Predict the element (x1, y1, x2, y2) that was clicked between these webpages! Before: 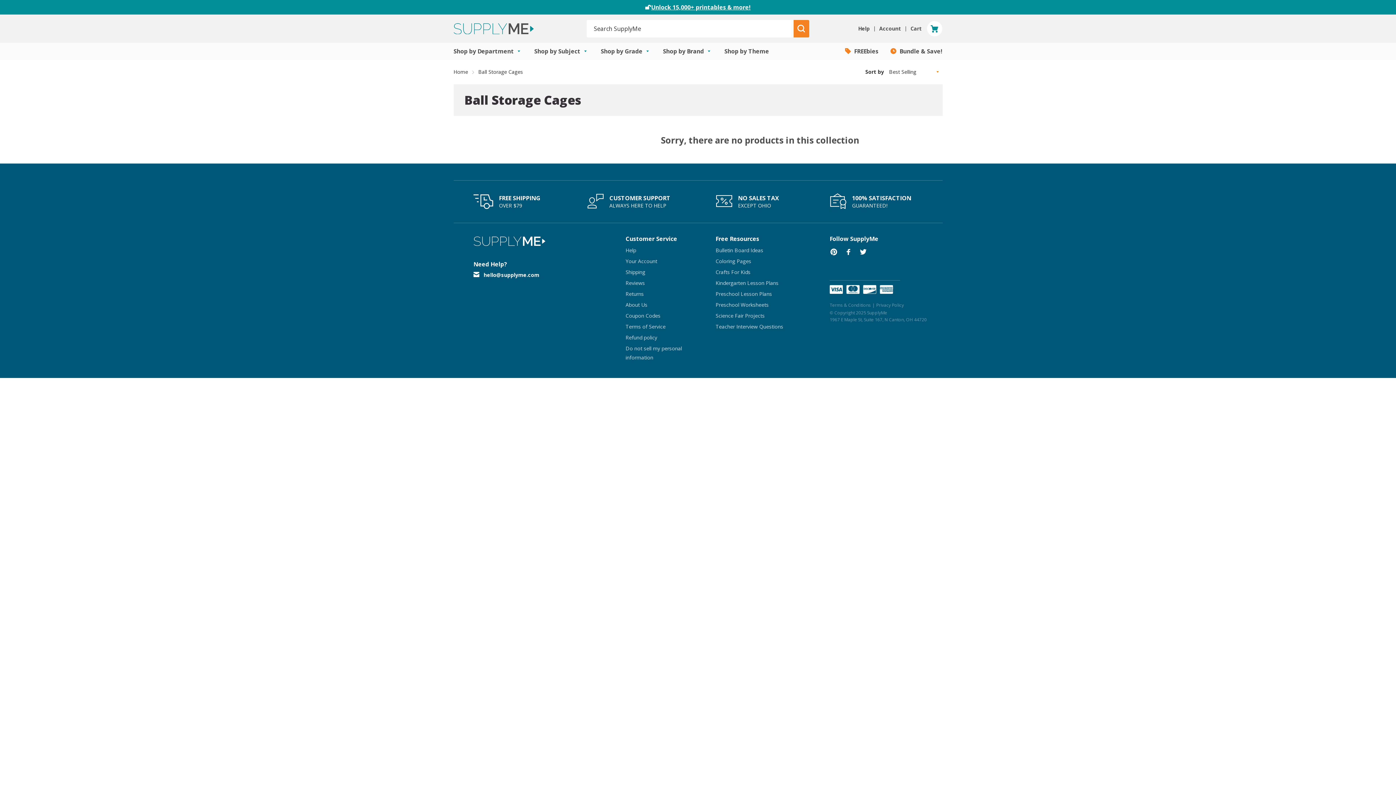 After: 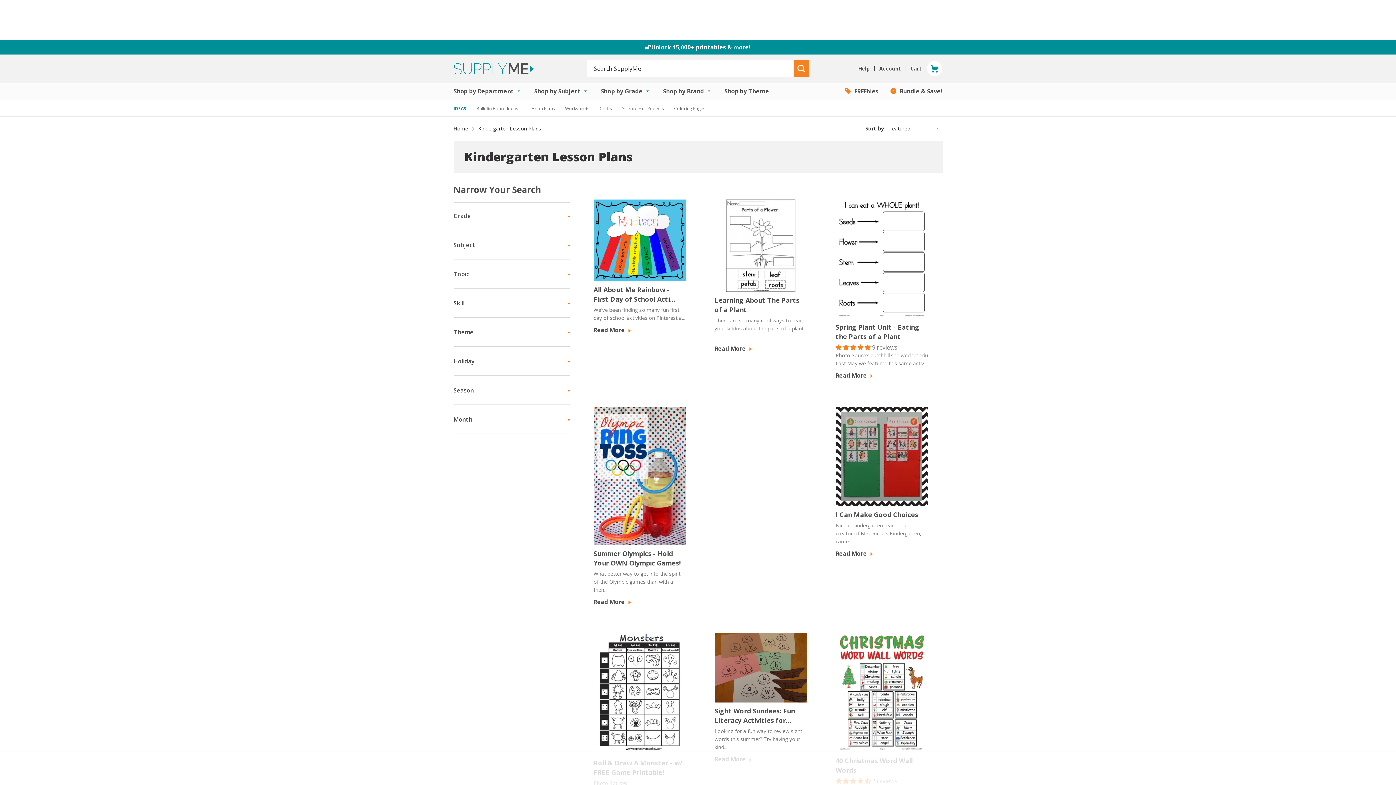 Action: bbox: (715, 279, 778, 286) label: Kindergarten Lesson Plans